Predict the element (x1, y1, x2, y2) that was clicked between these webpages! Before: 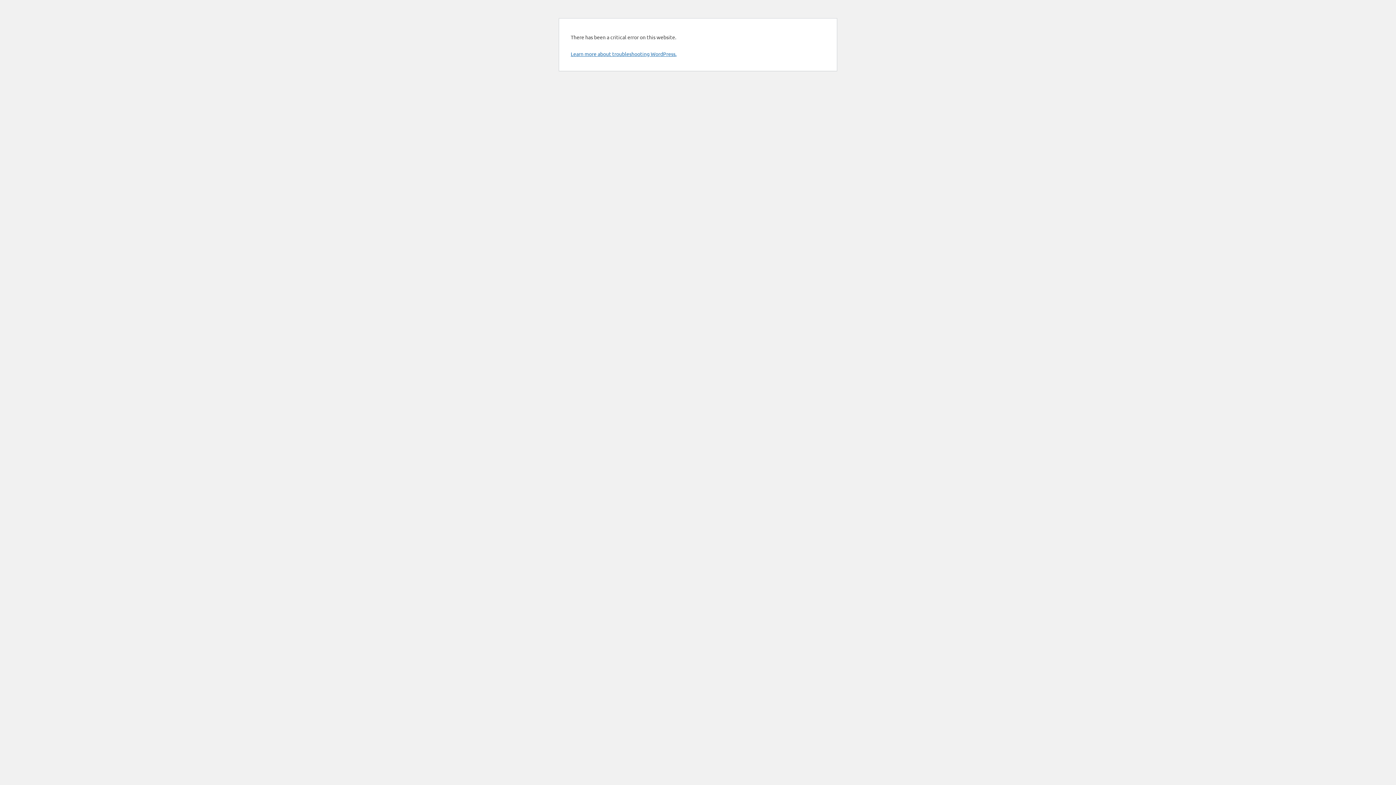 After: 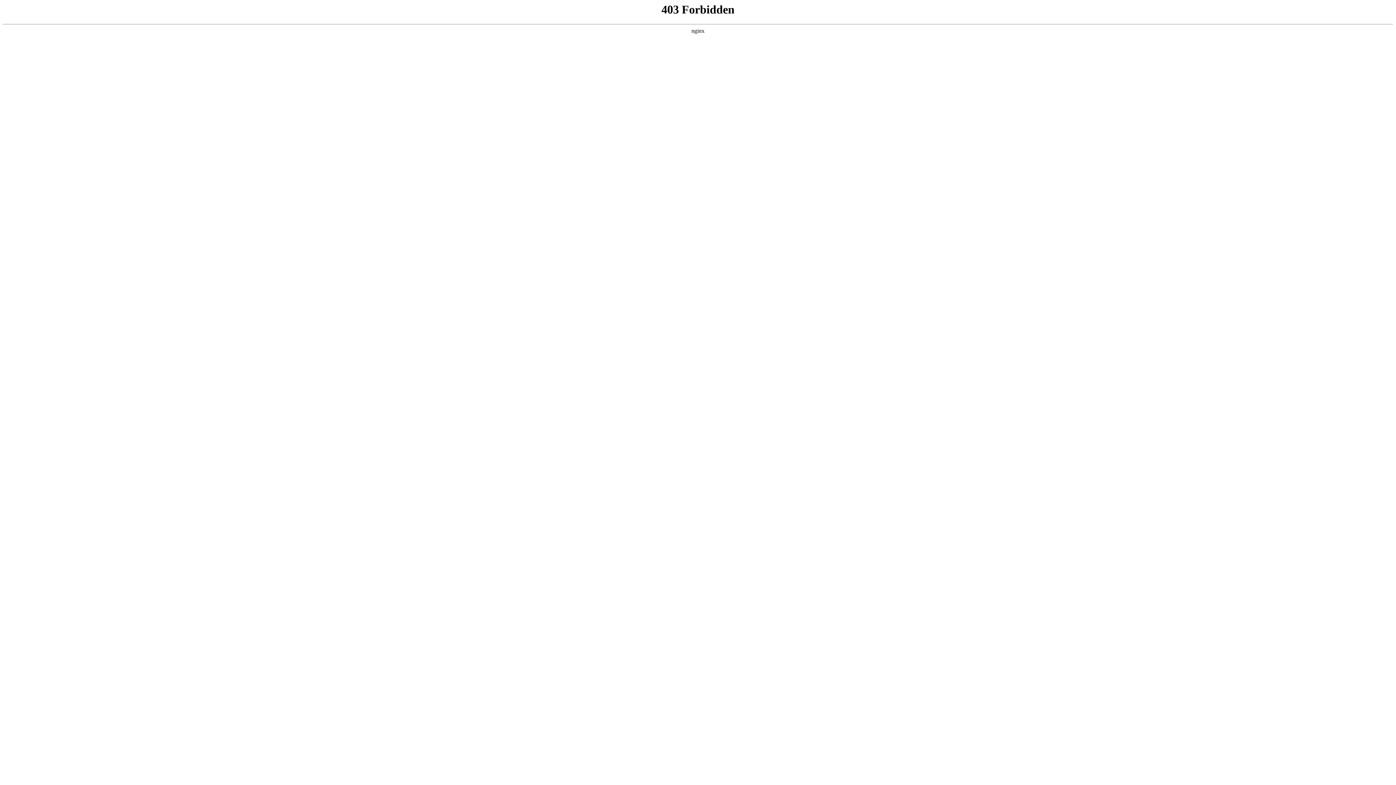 Action: label: Learn more about troubleshooting WordPress. bbox: (570, 50, 676, 57)